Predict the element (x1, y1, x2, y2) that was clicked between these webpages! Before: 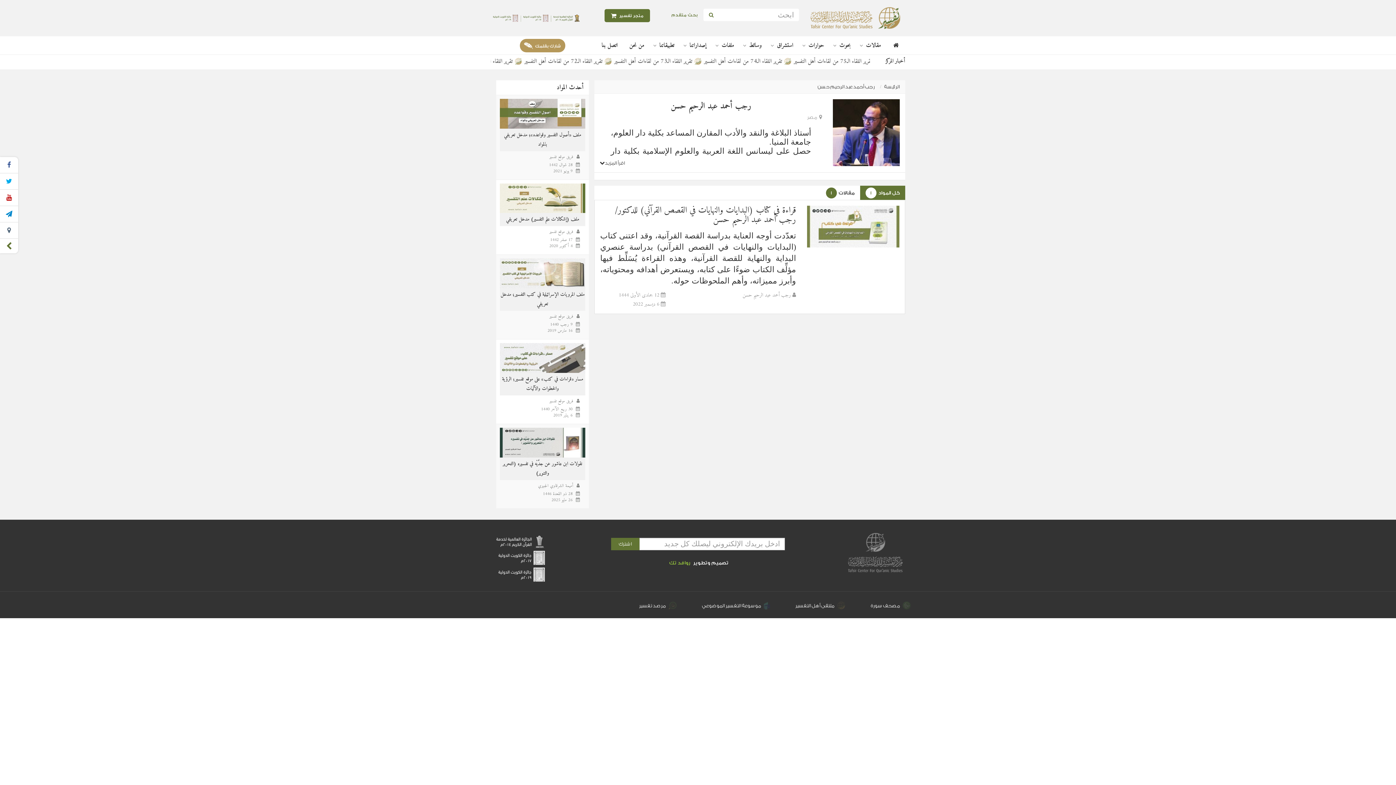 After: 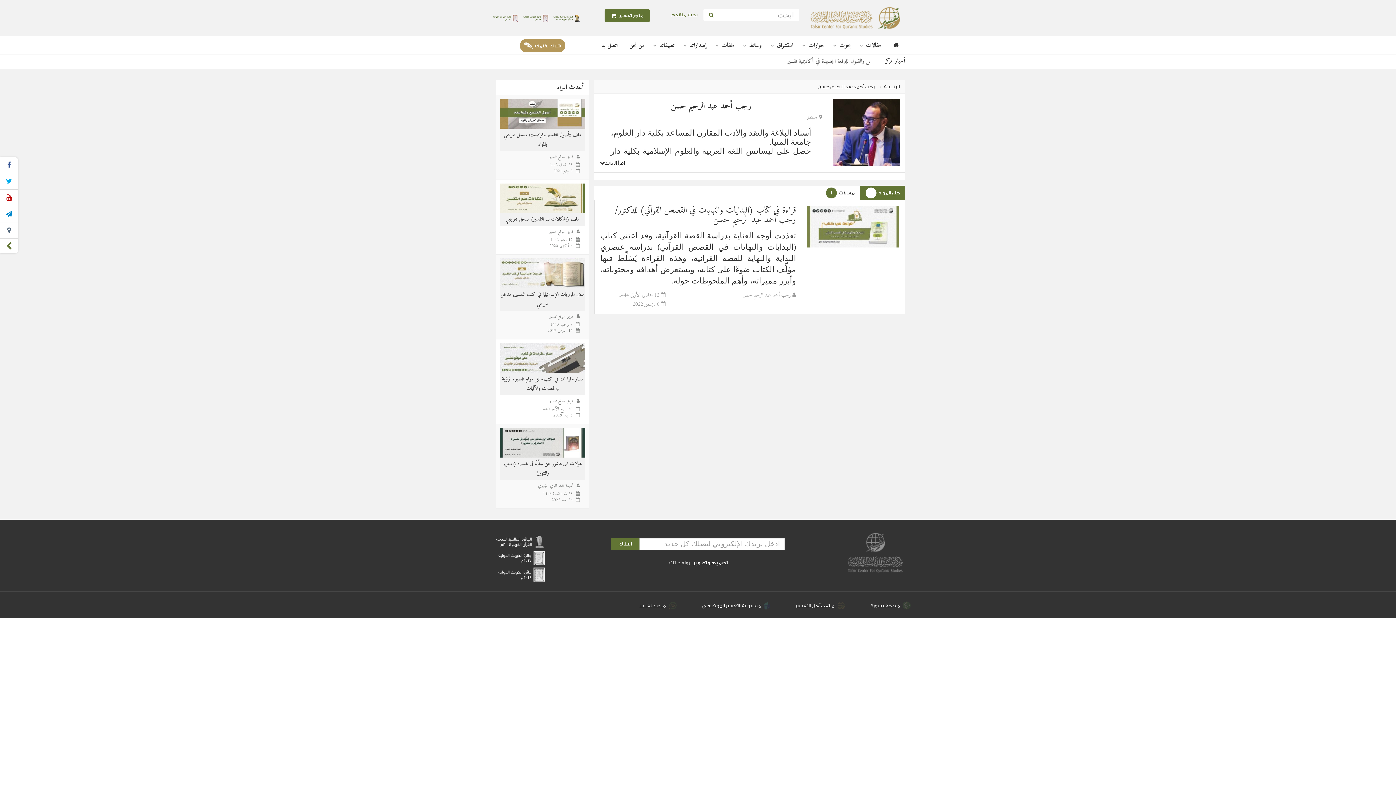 Action: bbox: (669, 560, 690, 565) label: روافد تك